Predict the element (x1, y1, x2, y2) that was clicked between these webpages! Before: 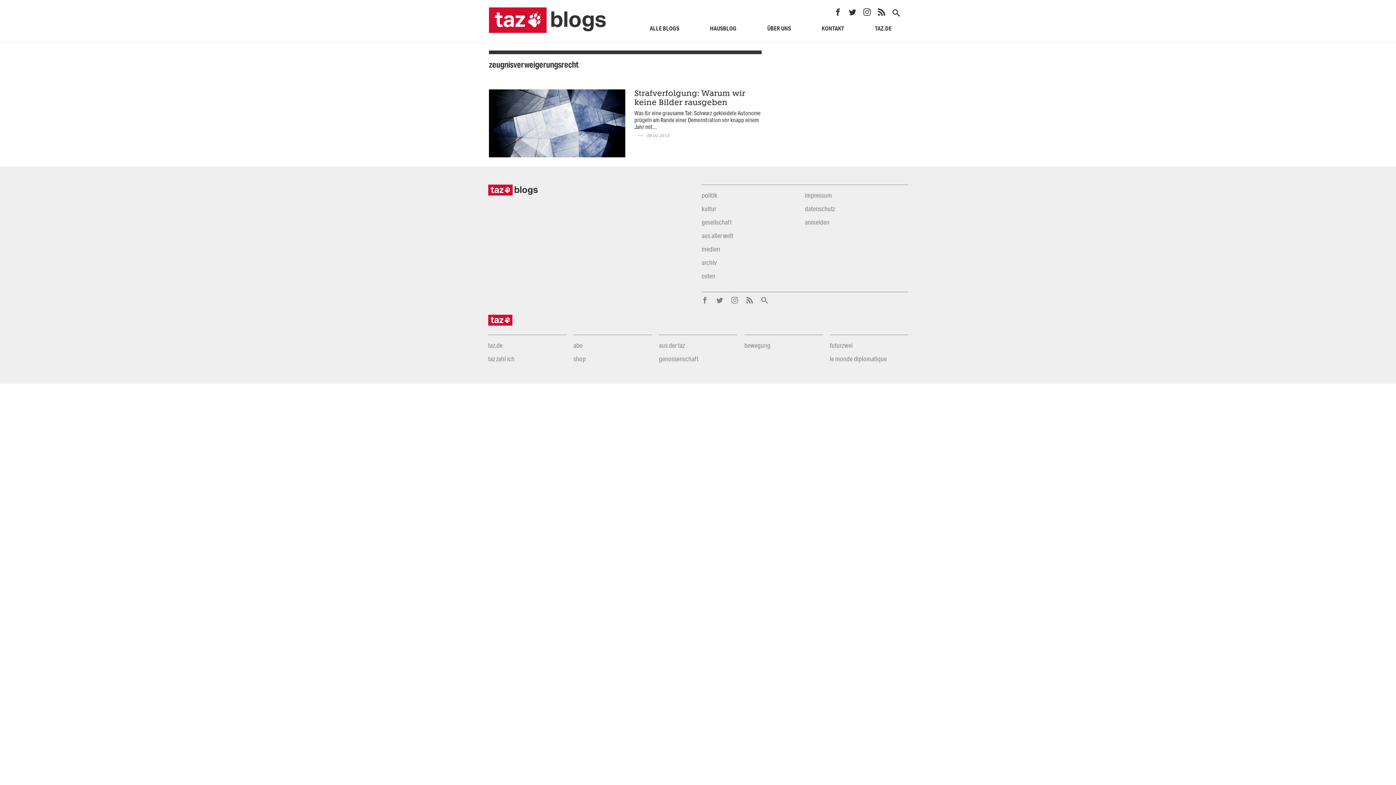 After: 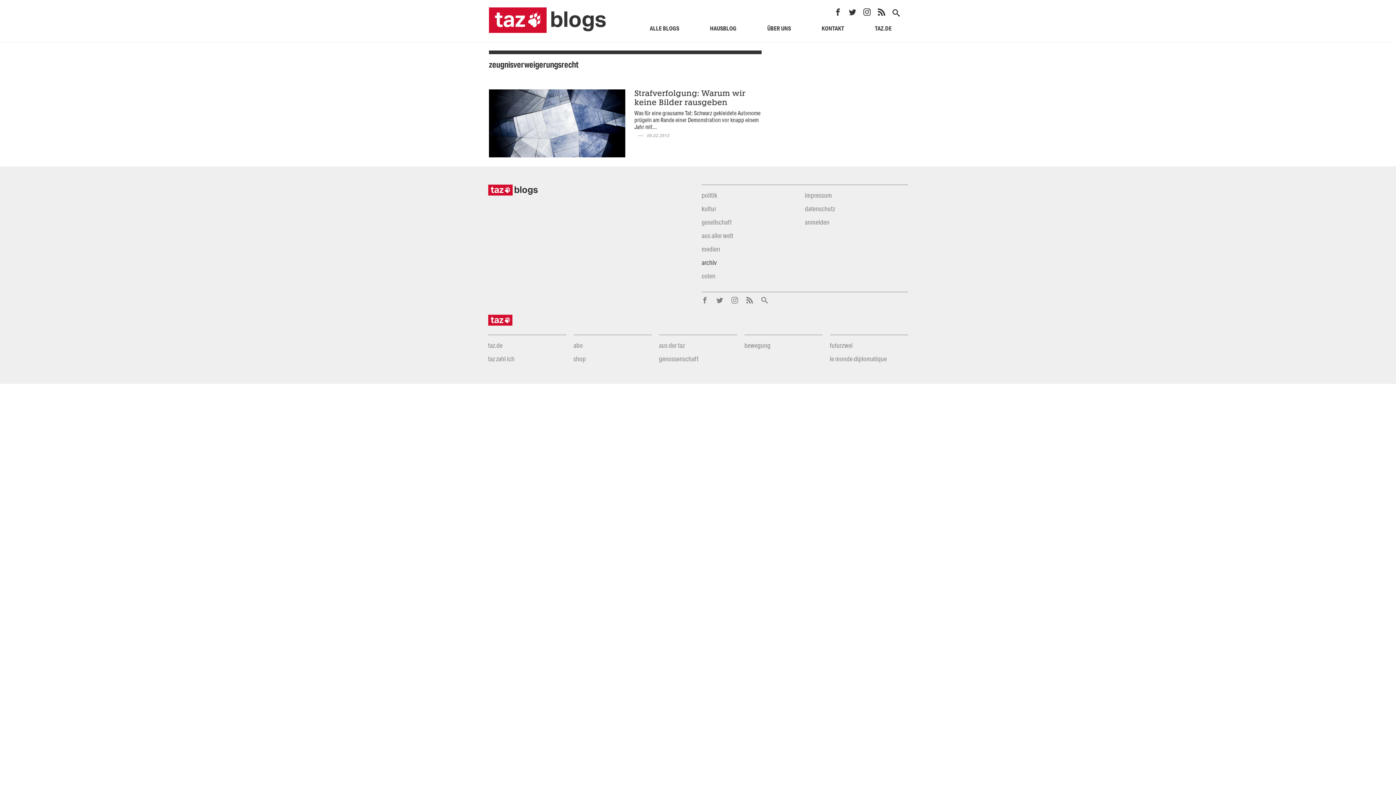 Action: bbox: (701, 258, 716, 266) label: archiv